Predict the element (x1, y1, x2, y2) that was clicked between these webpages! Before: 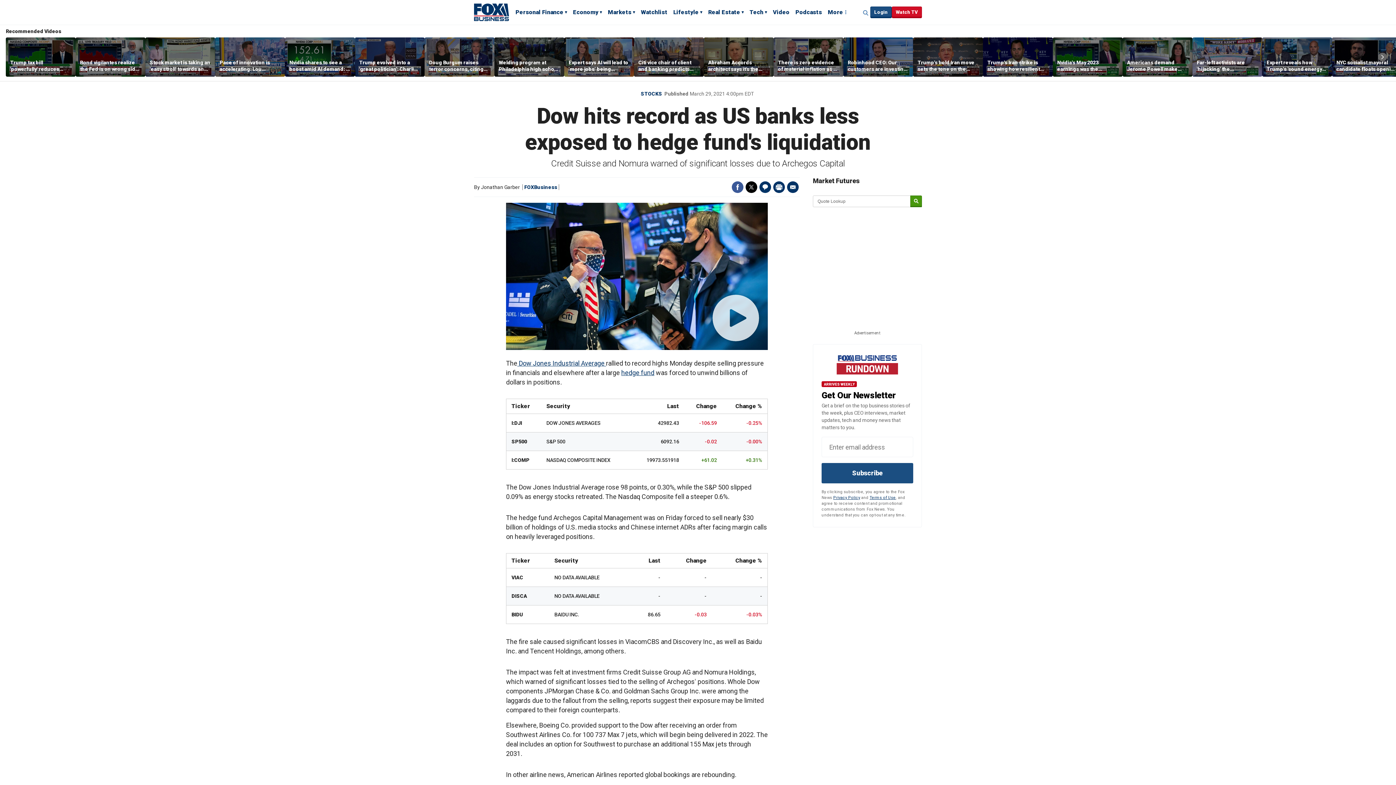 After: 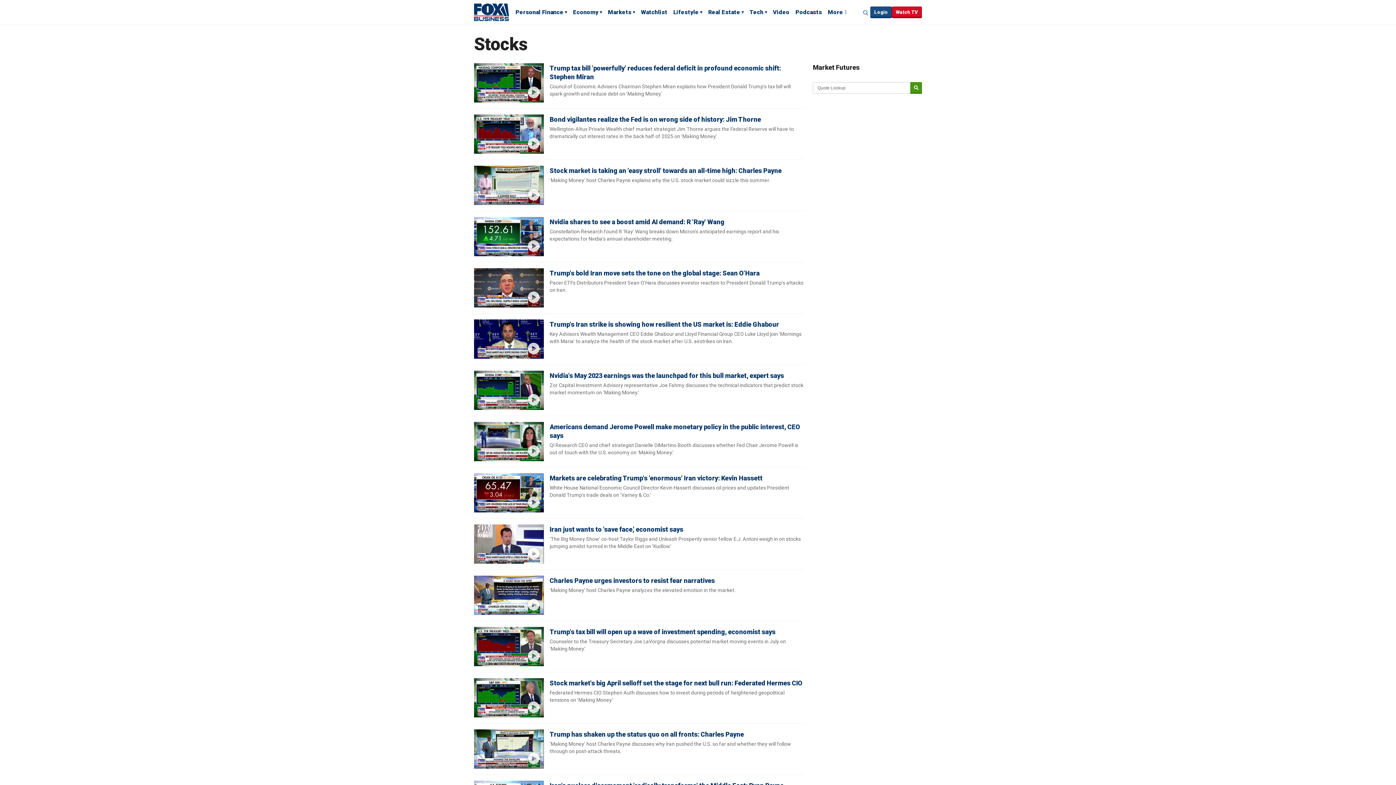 Action: bbox: (640, 90, 662, 96) label: STOCKS